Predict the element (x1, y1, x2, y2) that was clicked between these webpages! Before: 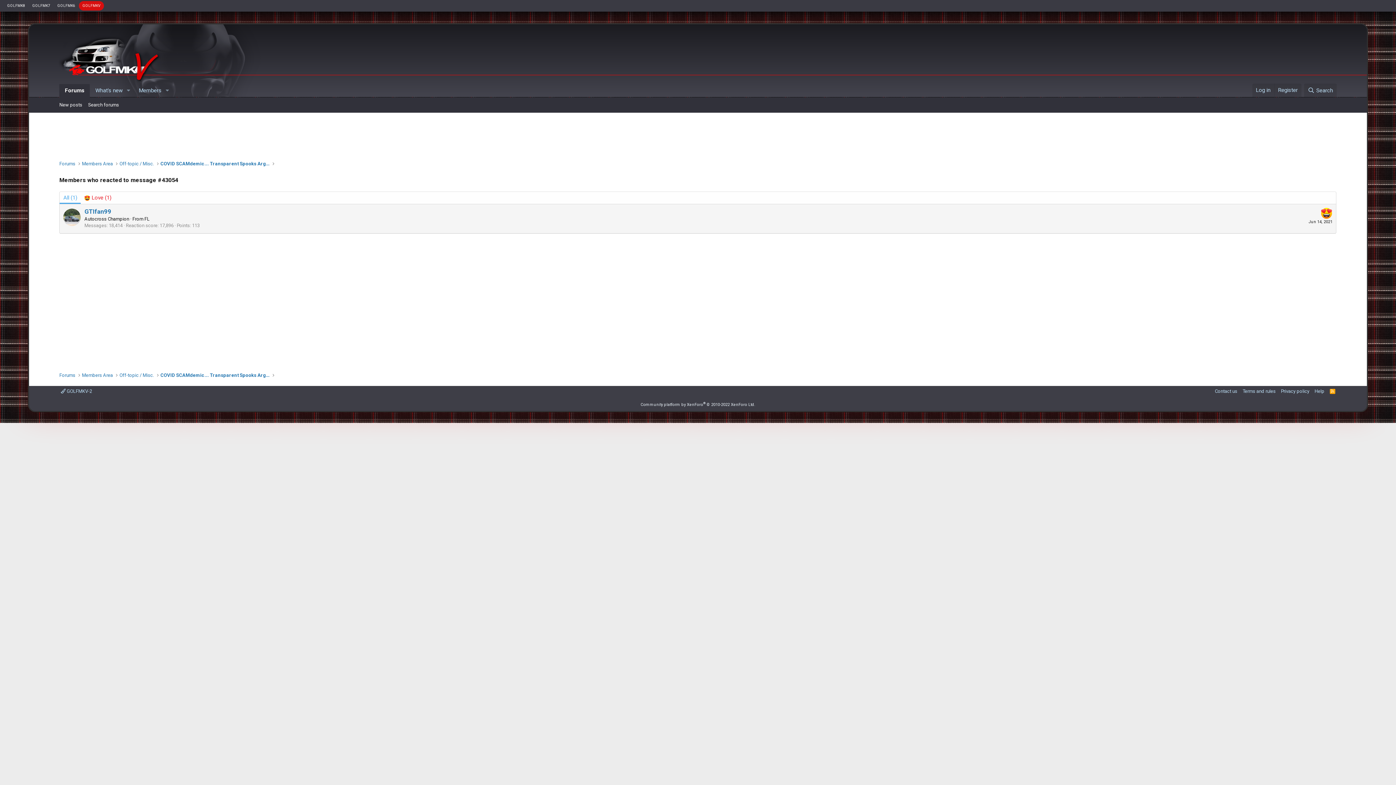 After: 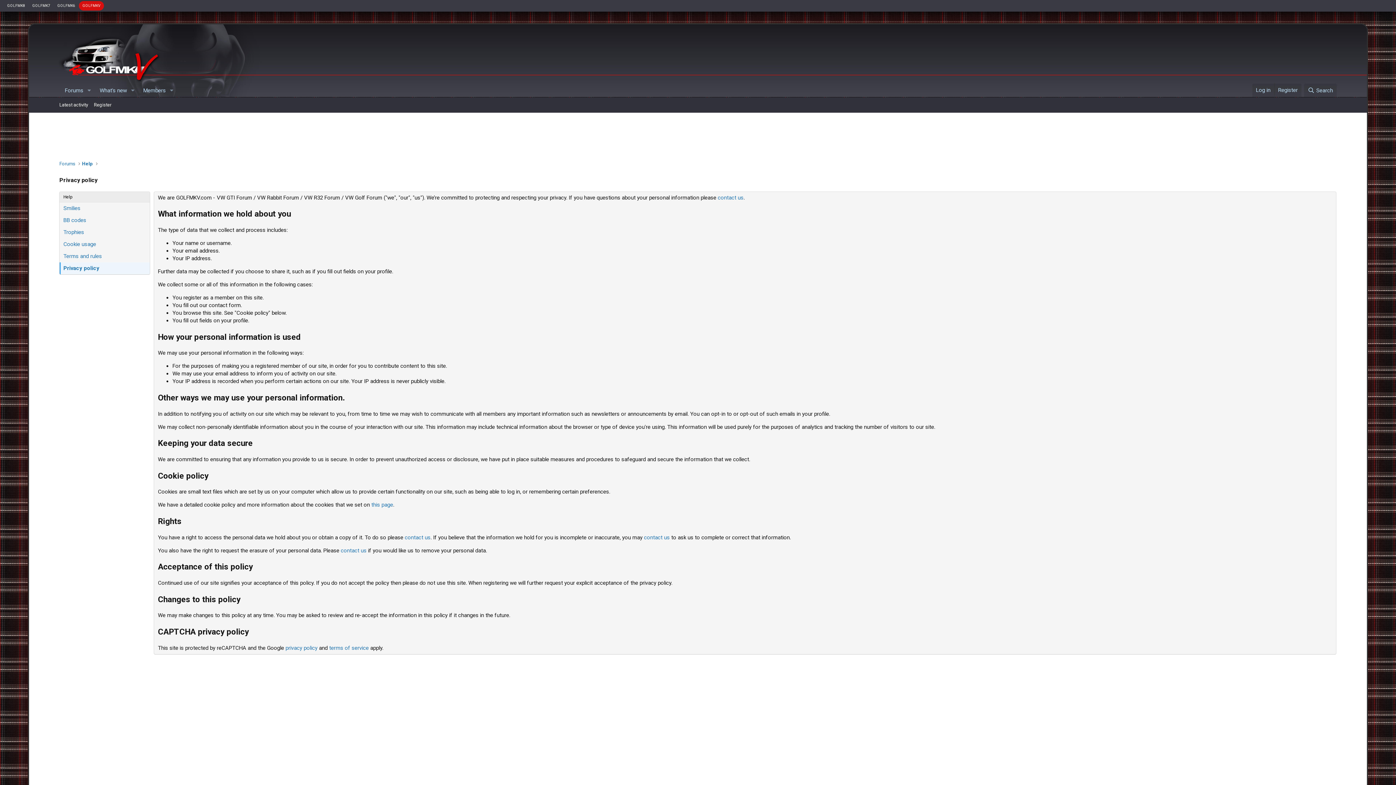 Action: label: Privacy policy bbox: (1279, 387, 1311, 394)